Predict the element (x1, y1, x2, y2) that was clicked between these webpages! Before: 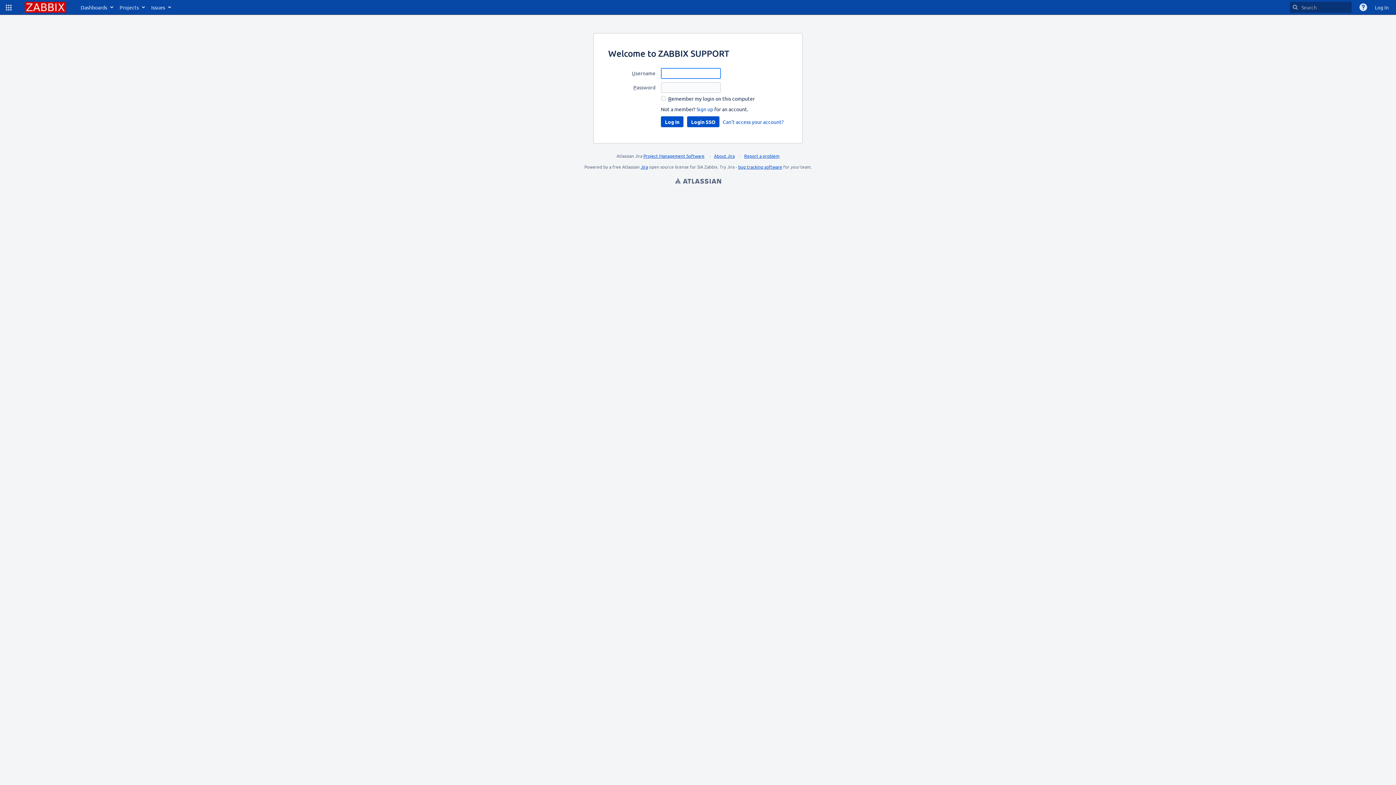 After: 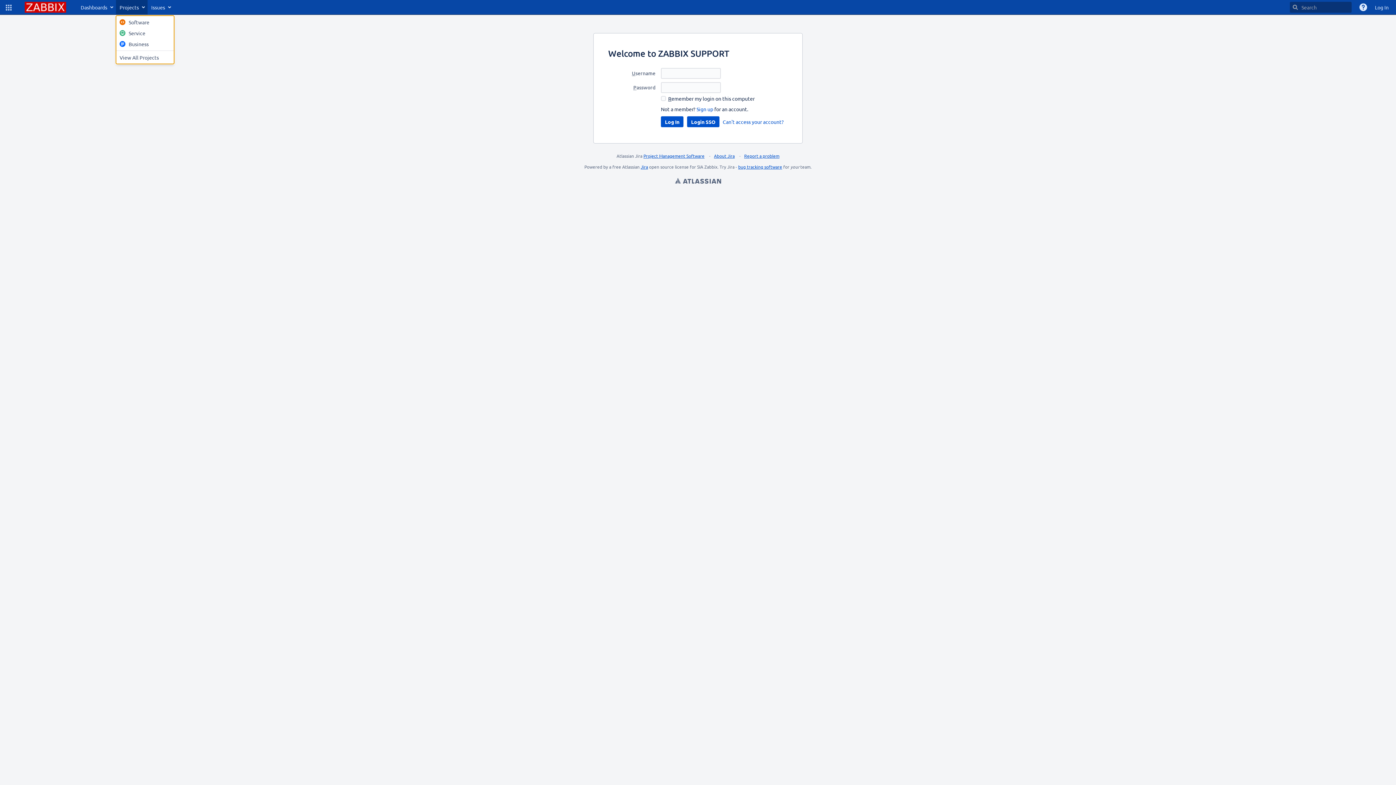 Action: label: Projects bbox: (116, 0, 147, 14)